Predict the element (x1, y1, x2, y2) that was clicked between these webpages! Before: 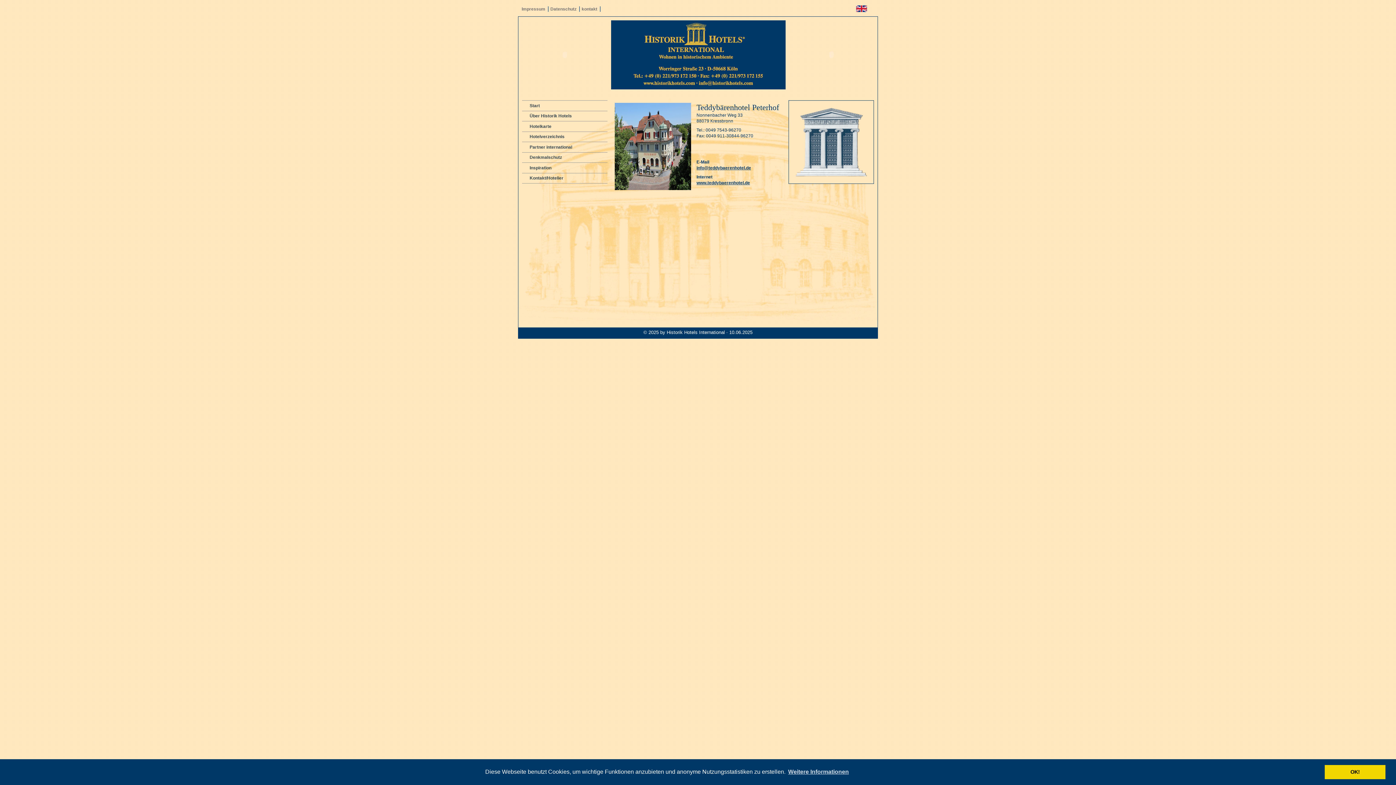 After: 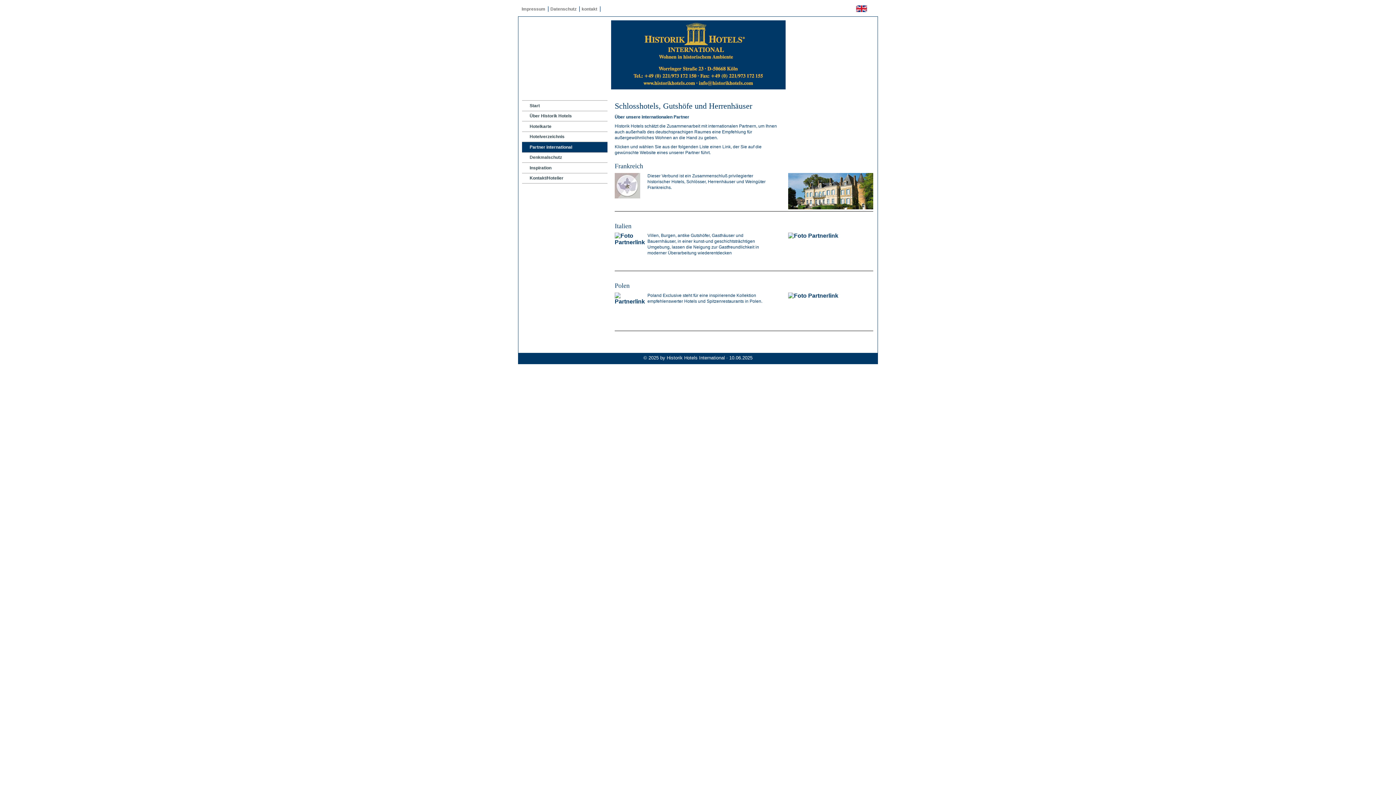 Action: label: Partner international bbox: (522, 141, 607, 152)